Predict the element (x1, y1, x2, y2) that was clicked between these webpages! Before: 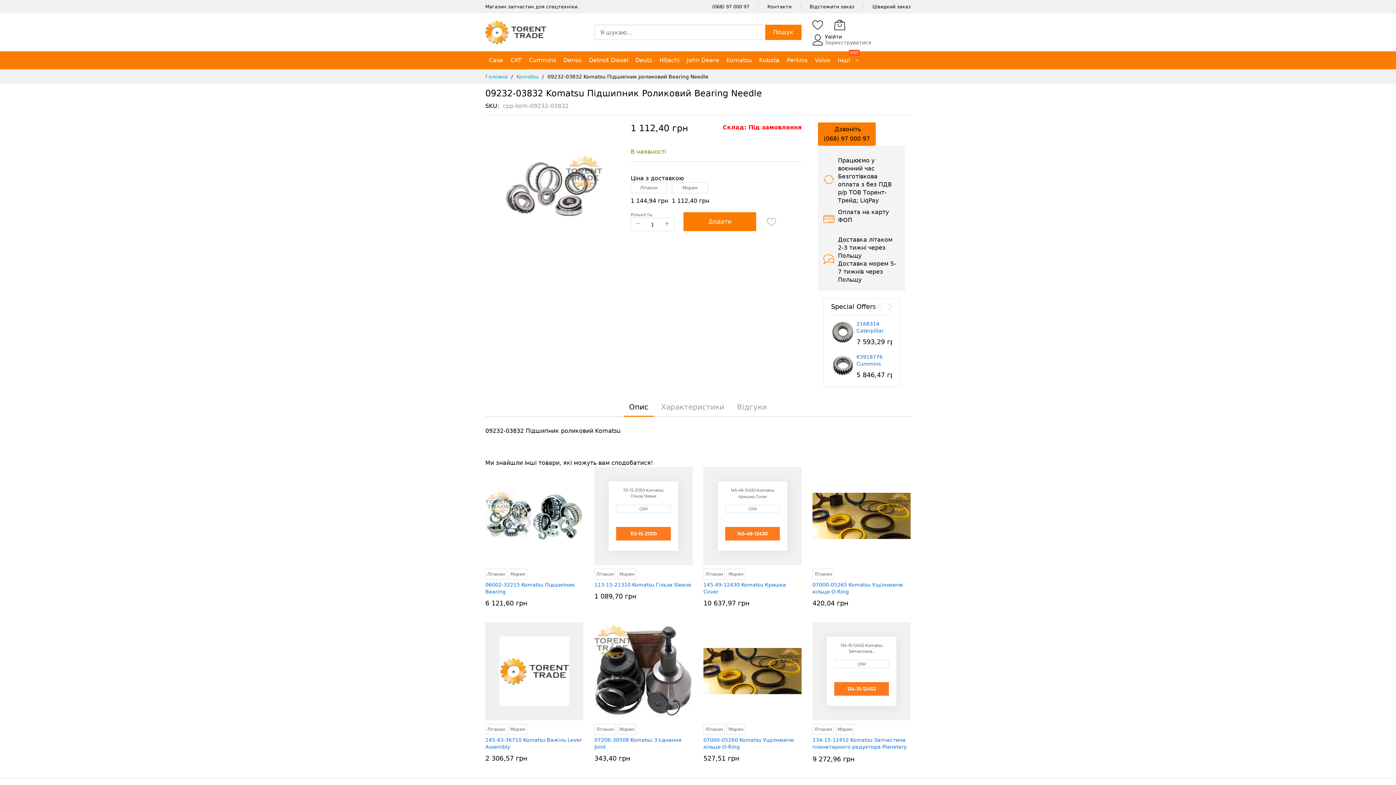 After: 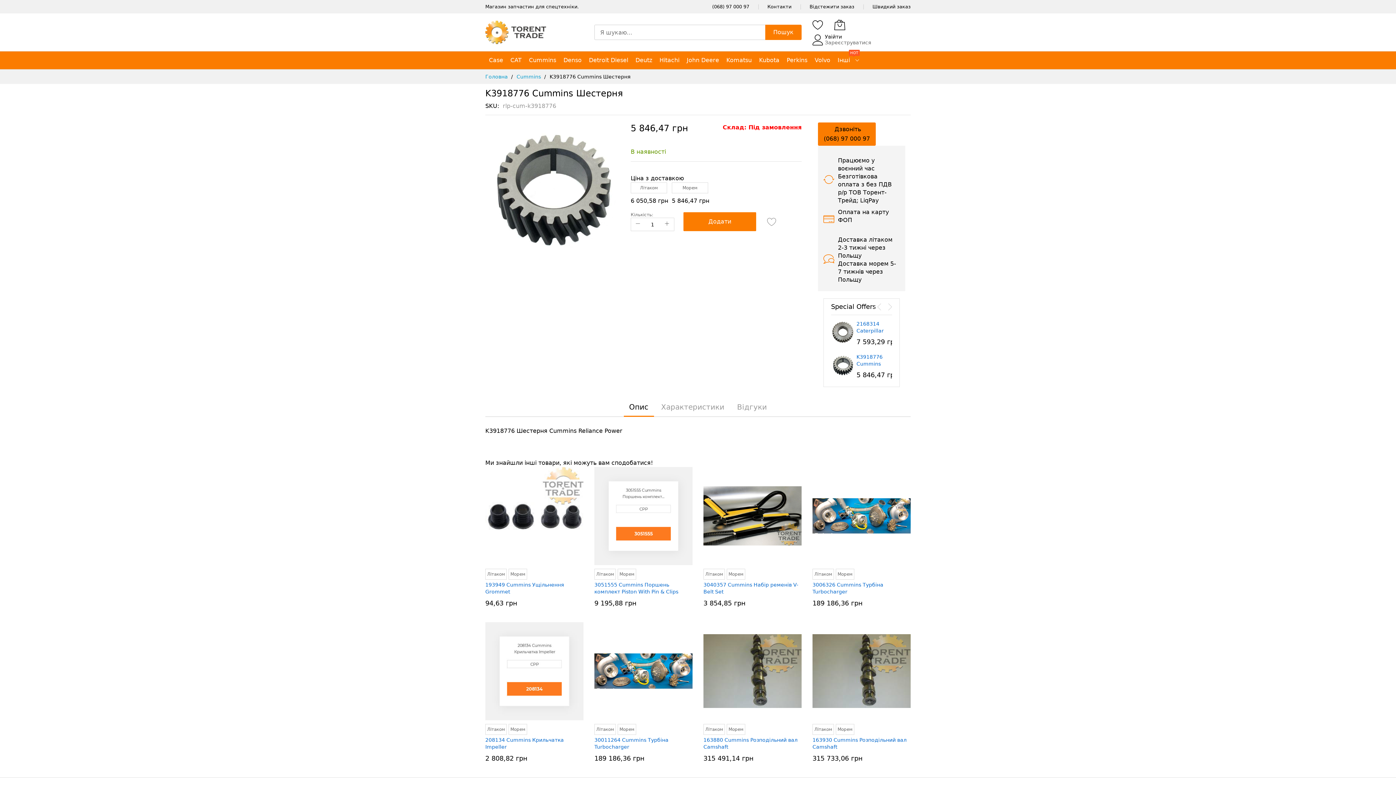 Action: bbox: (856, 354, 884, 373) label: K3918776 Cummins Шестерня